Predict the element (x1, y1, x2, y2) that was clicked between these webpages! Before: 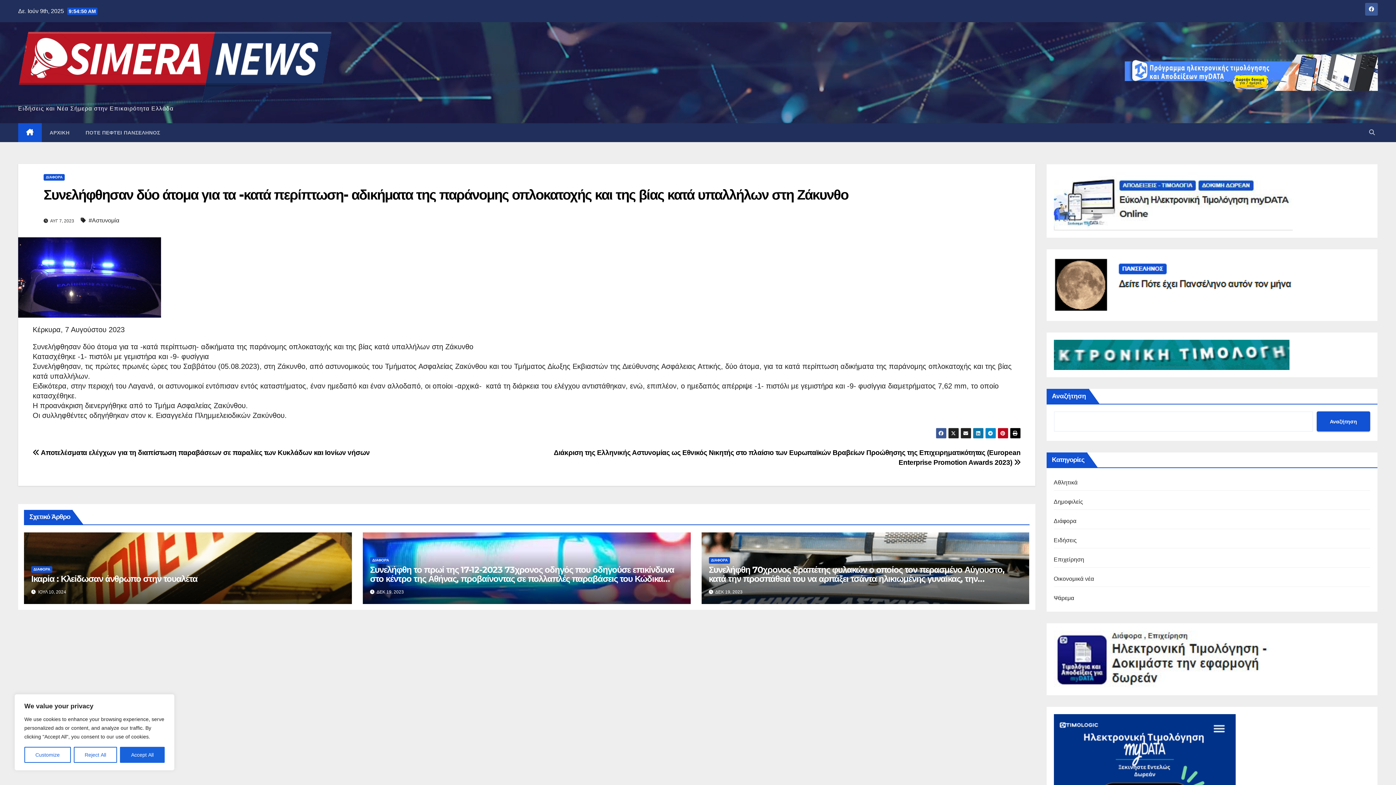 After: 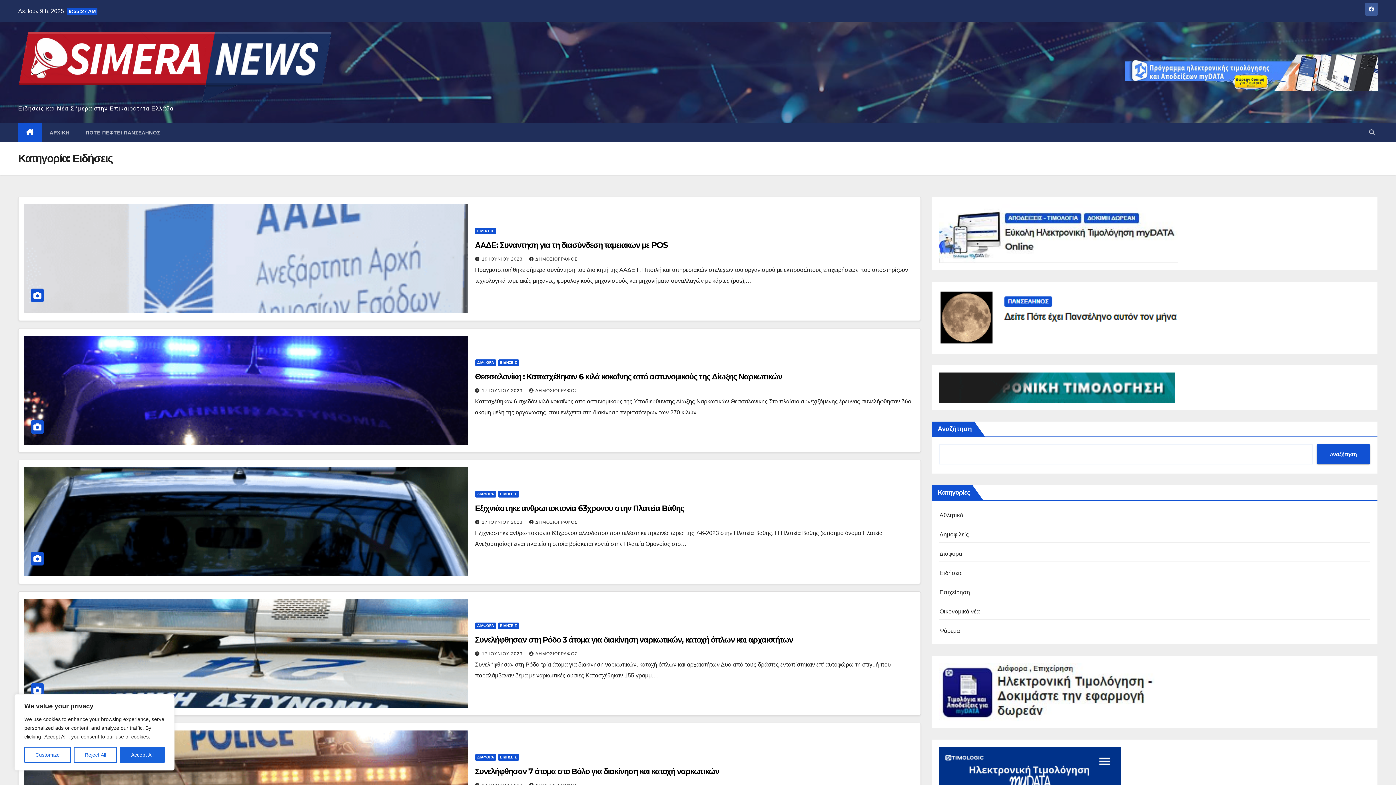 Action: bbox: (1054, 537, 1077, 543) label: Ειδήσεις